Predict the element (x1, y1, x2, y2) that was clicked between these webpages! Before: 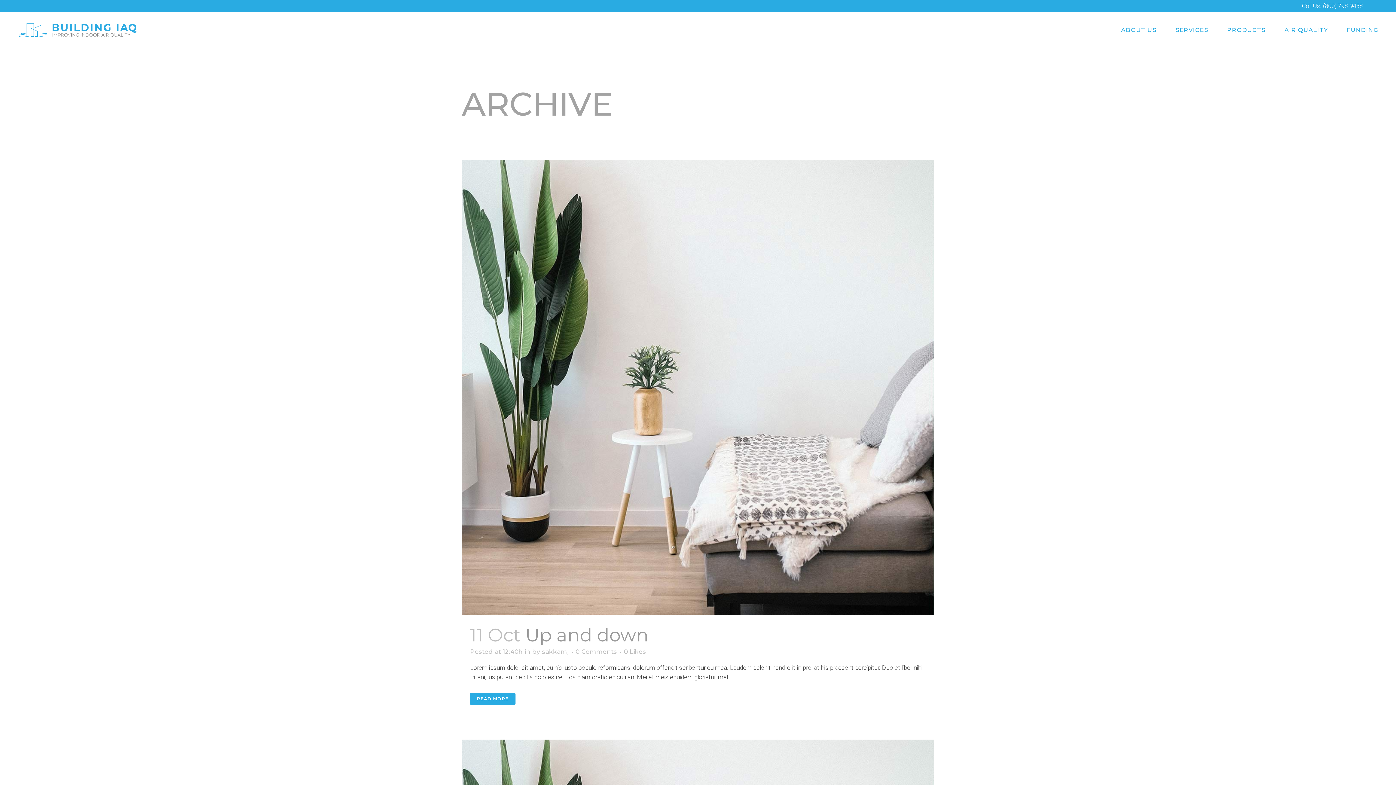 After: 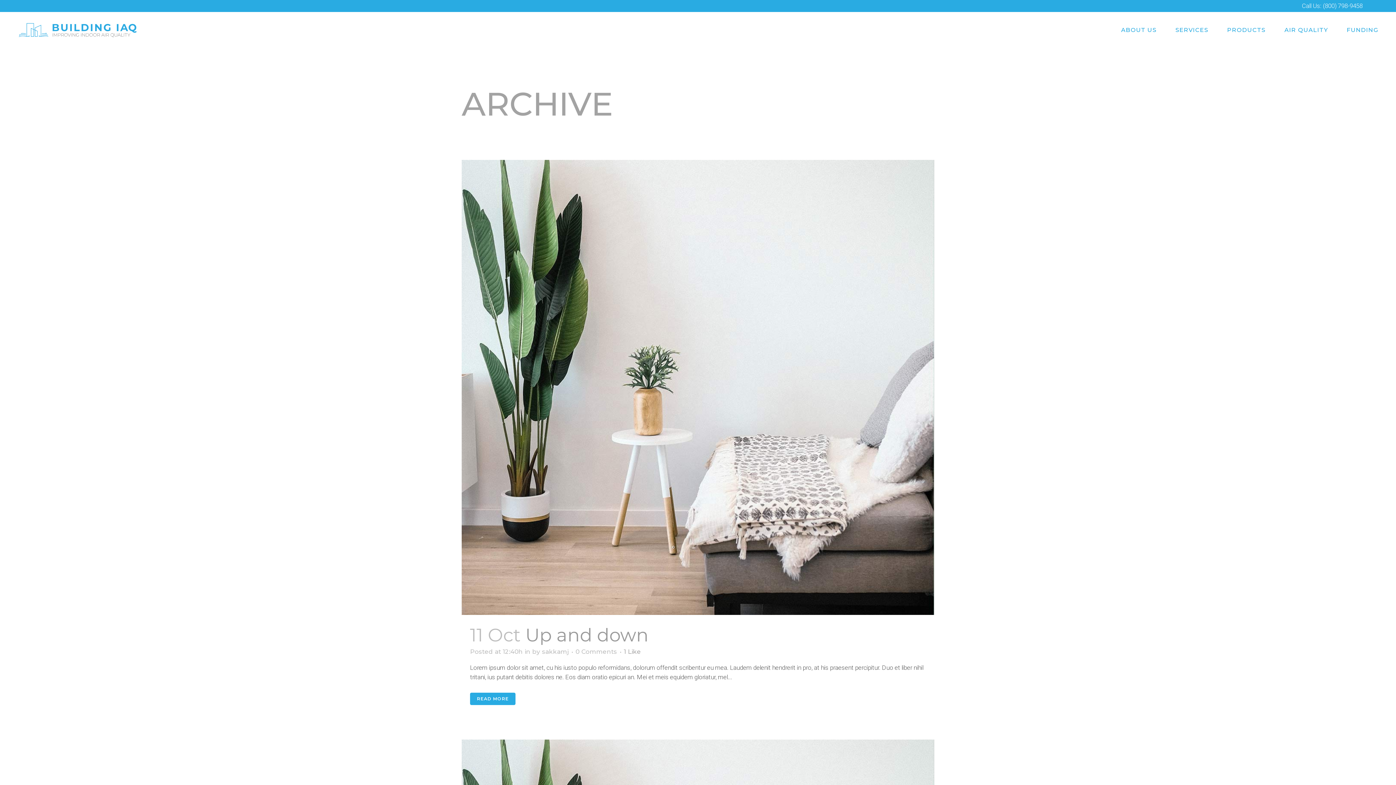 Action: label: 0Likes bbox: (624, 649, 646, 654)